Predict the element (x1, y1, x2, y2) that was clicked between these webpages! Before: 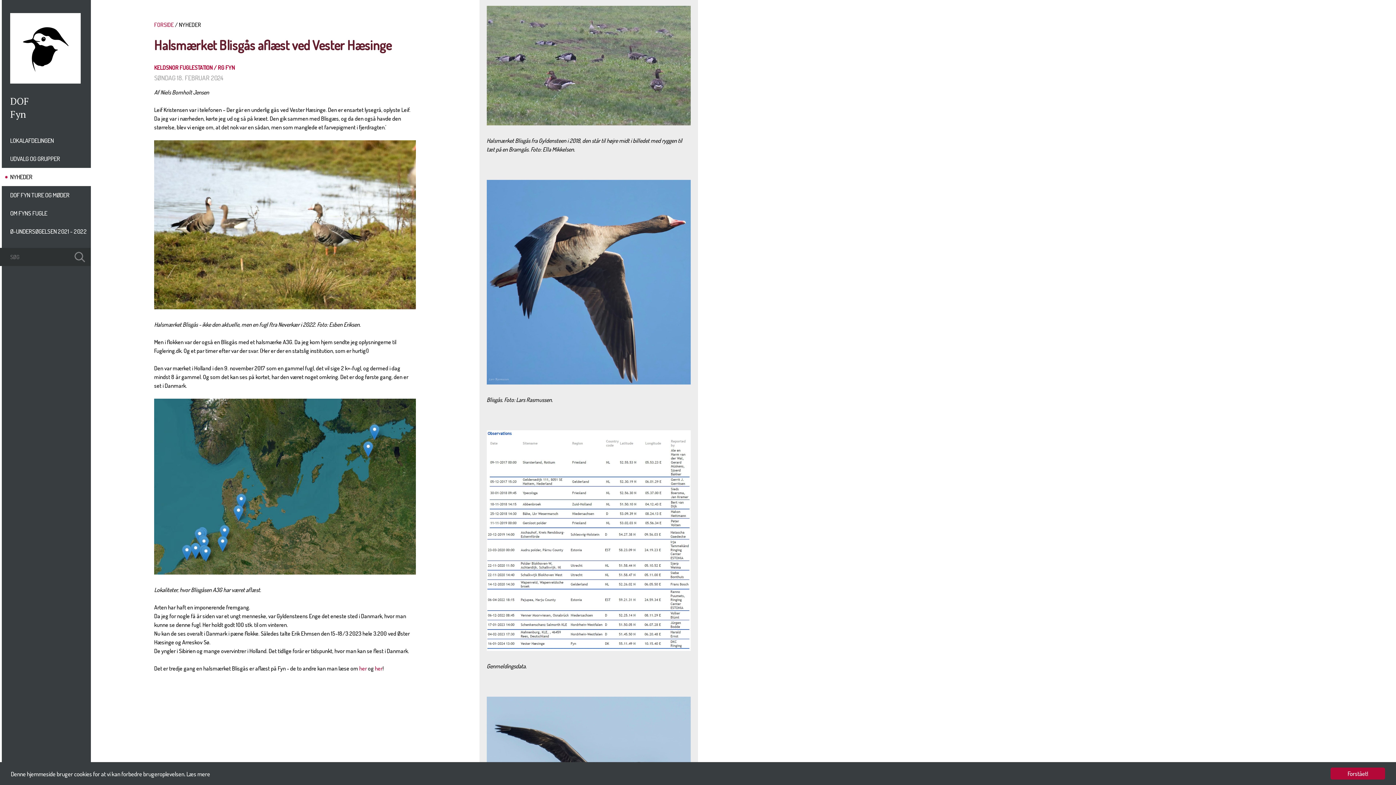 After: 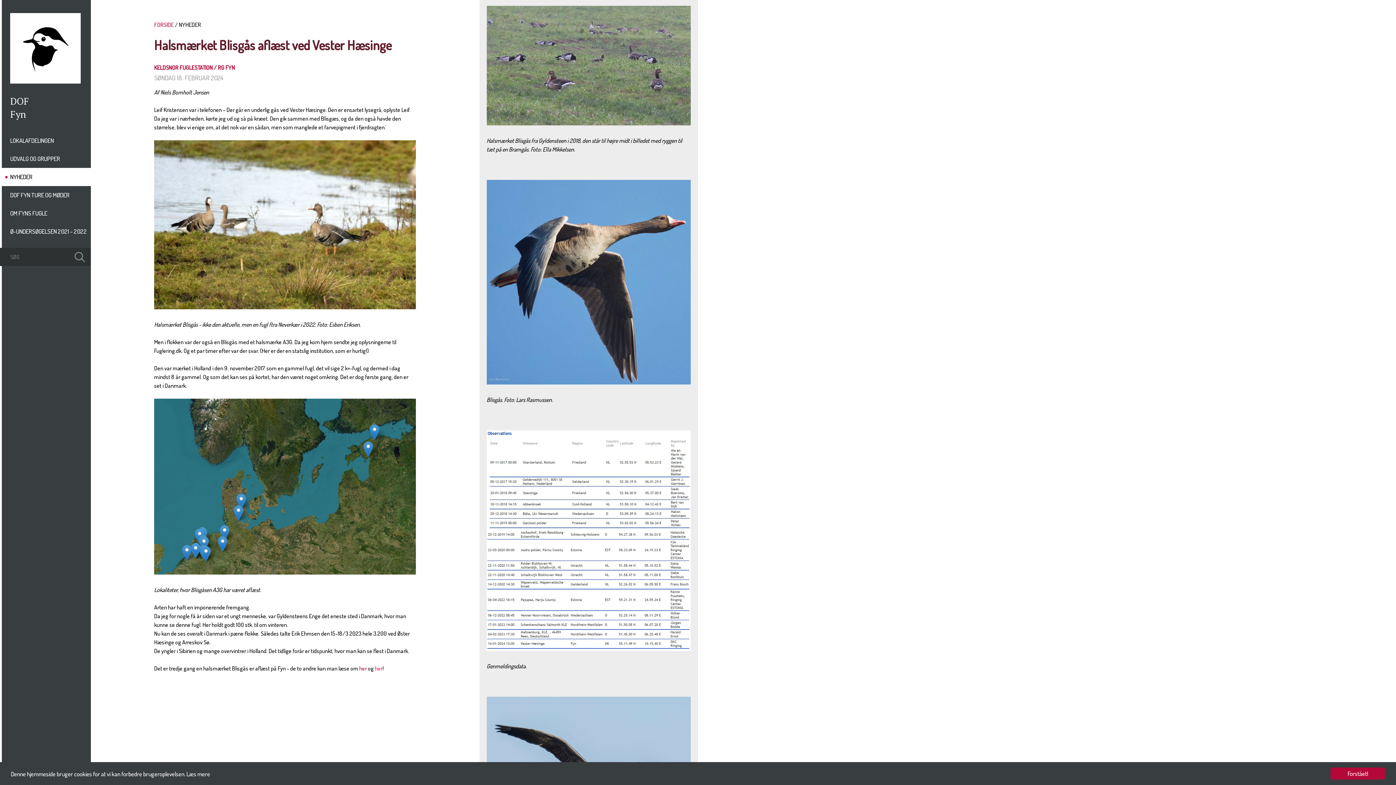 Action: label: her bbox: (374, 665, 382, 672)